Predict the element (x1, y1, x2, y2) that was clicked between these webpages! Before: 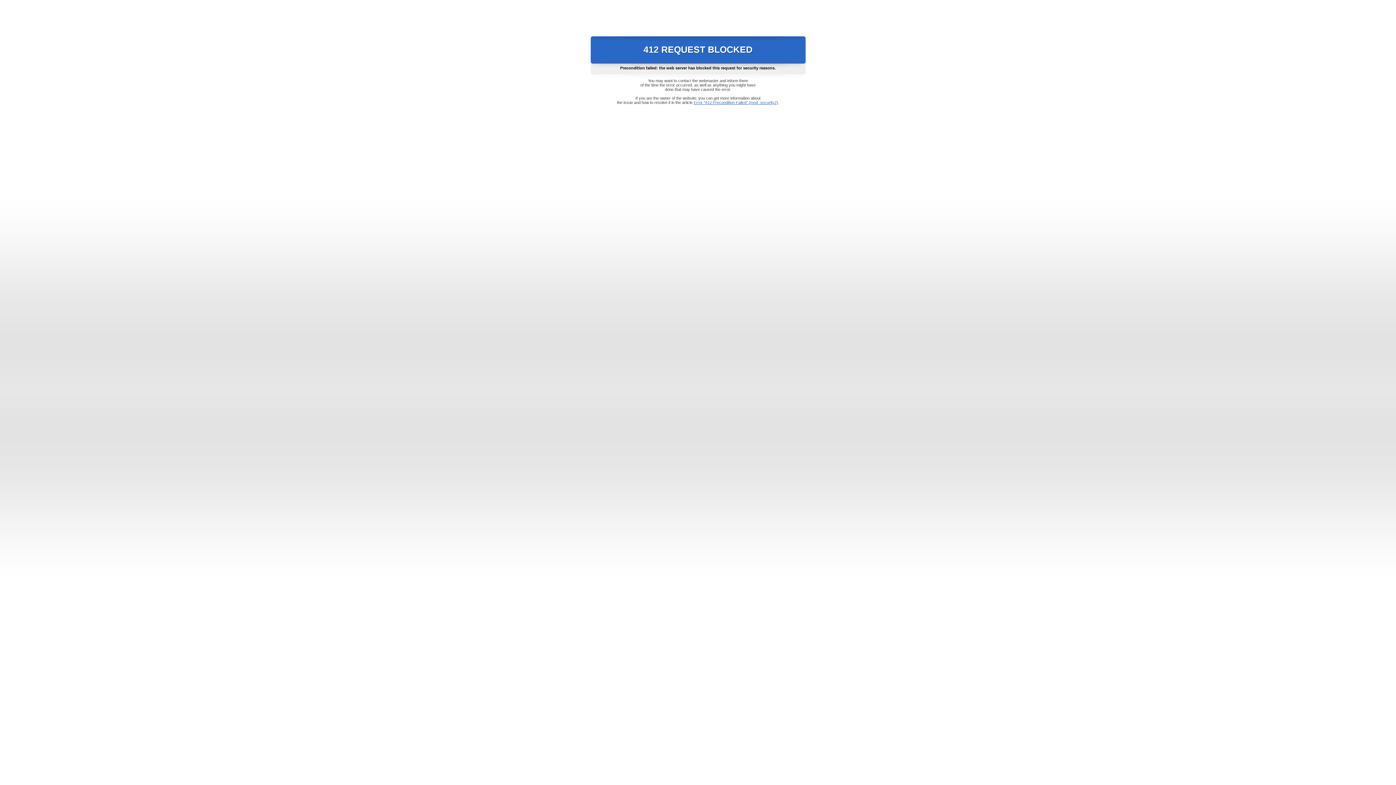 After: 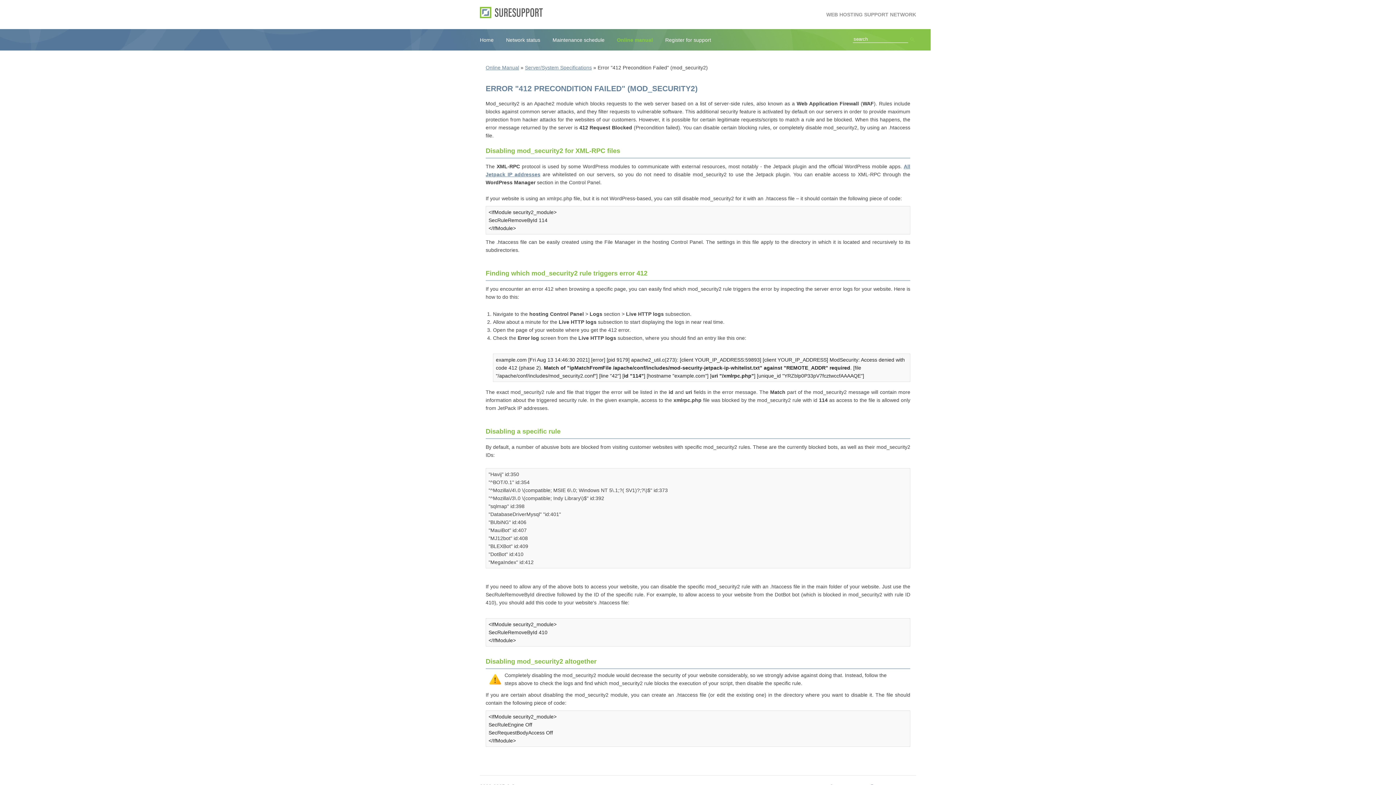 Action: bbox: (693, 100, 778, 104) label: Error "412 Precondition Failed" (mod_security2)